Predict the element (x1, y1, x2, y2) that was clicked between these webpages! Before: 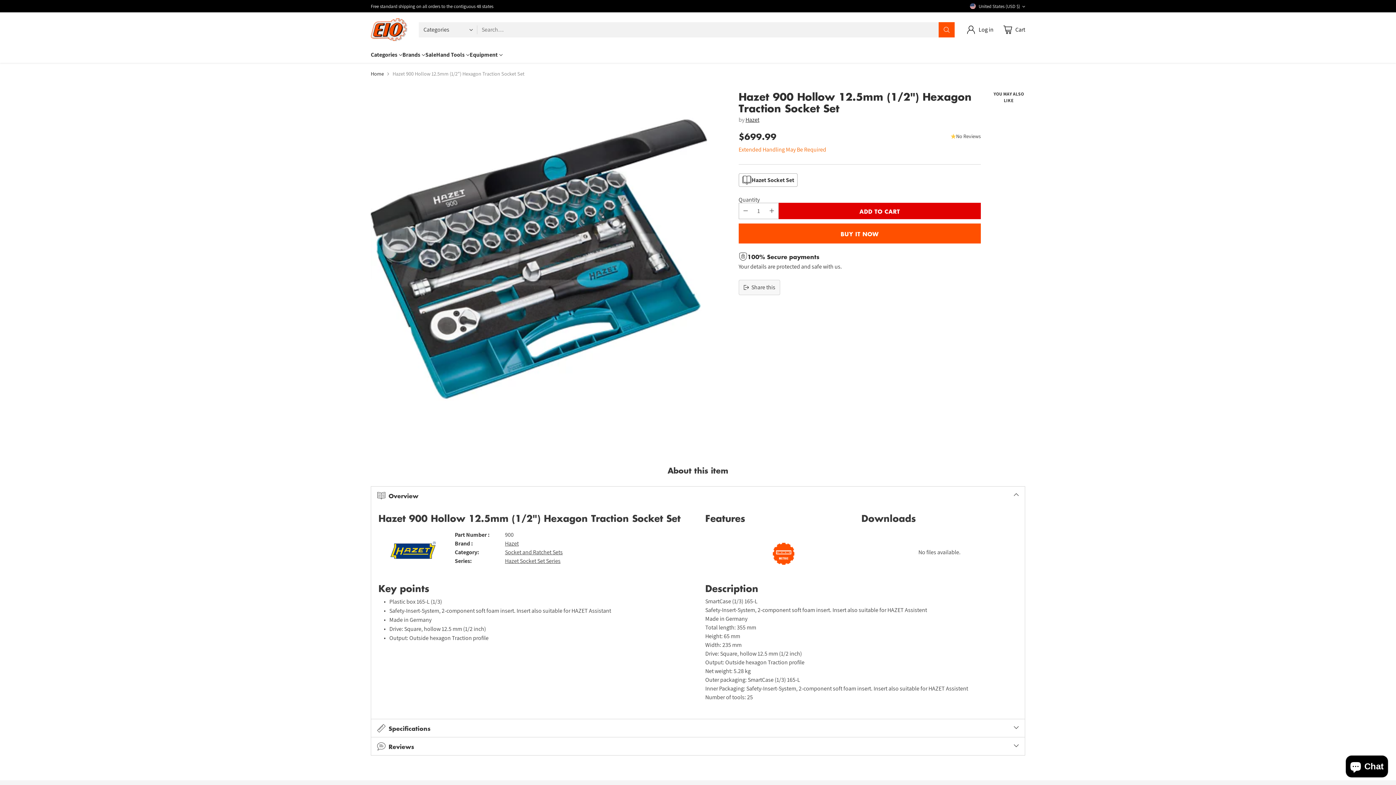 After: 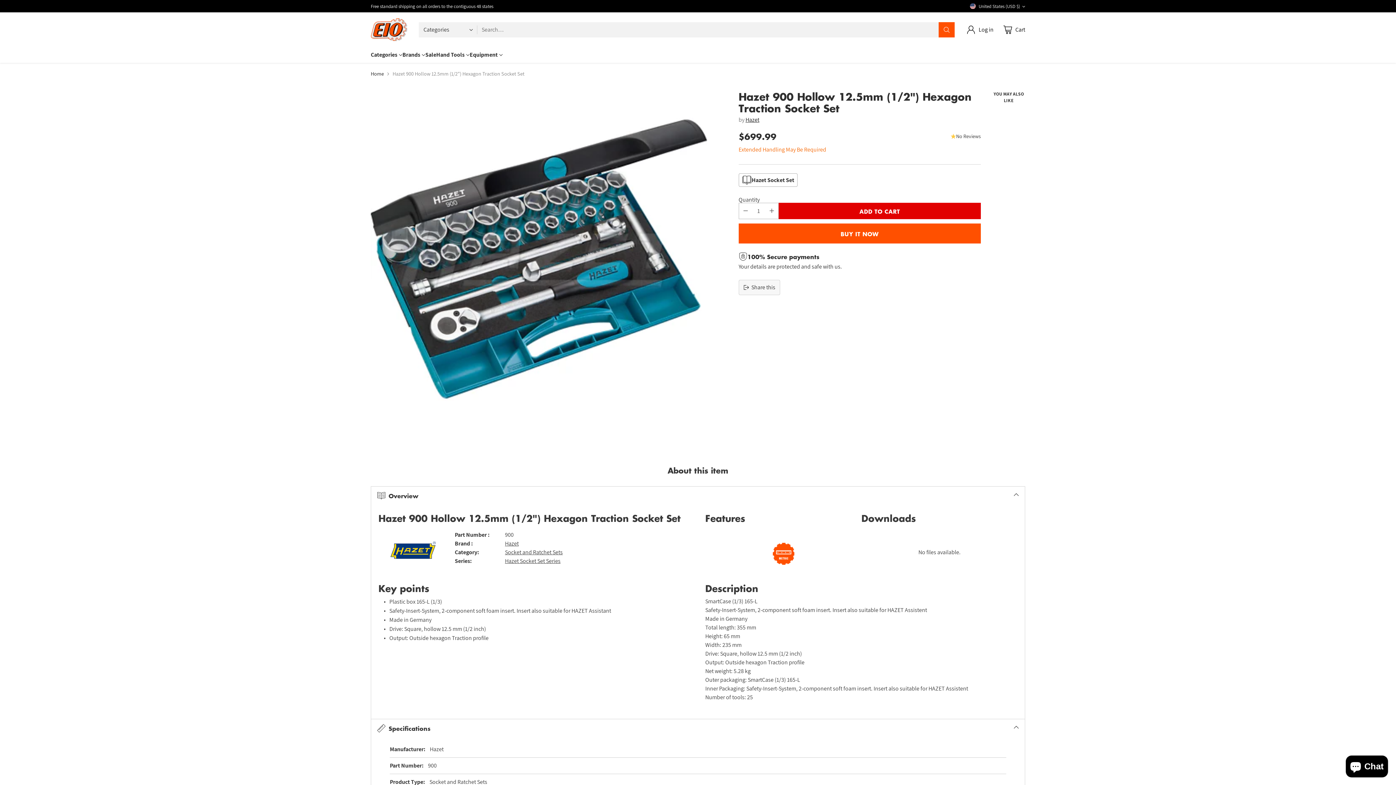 Action: bbox: (371, 719, 1025, 737) label: Specifications